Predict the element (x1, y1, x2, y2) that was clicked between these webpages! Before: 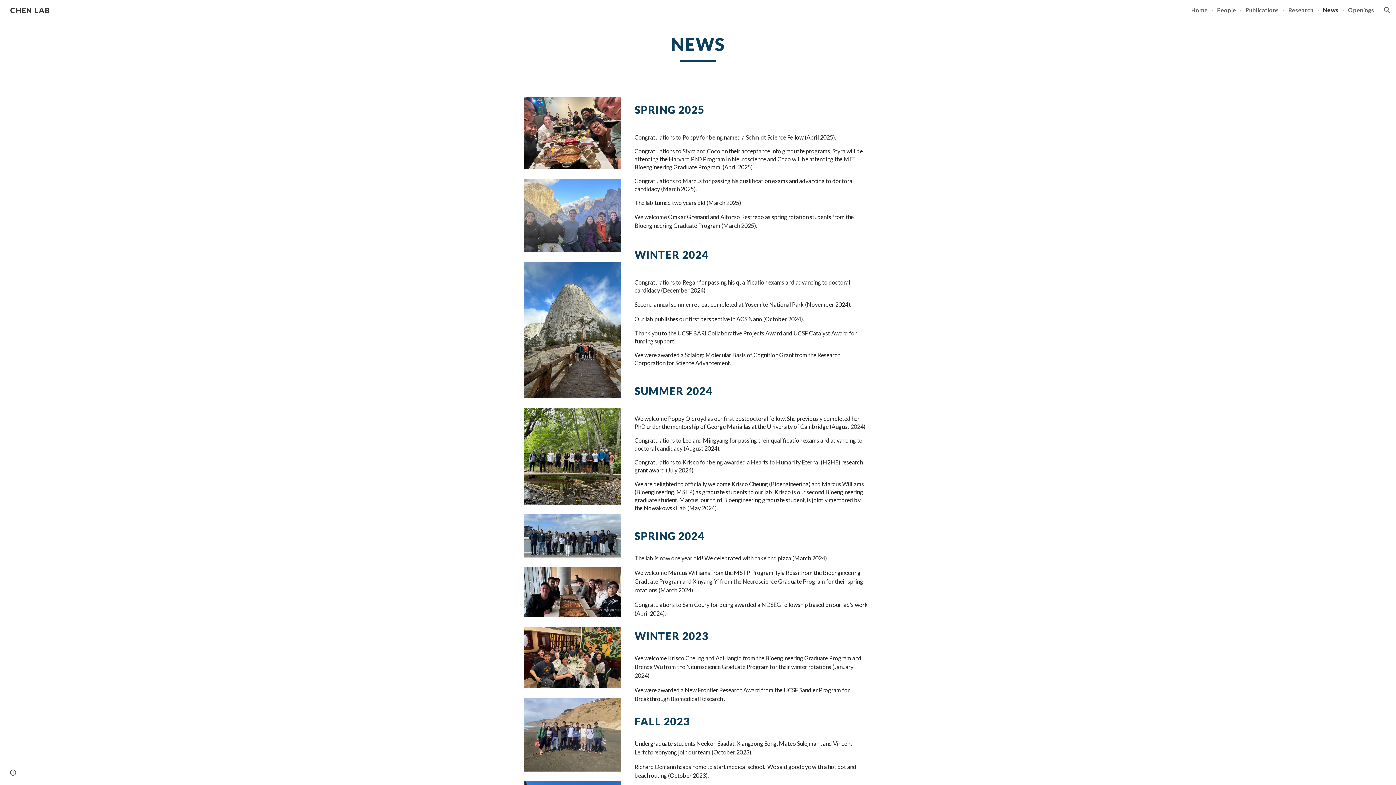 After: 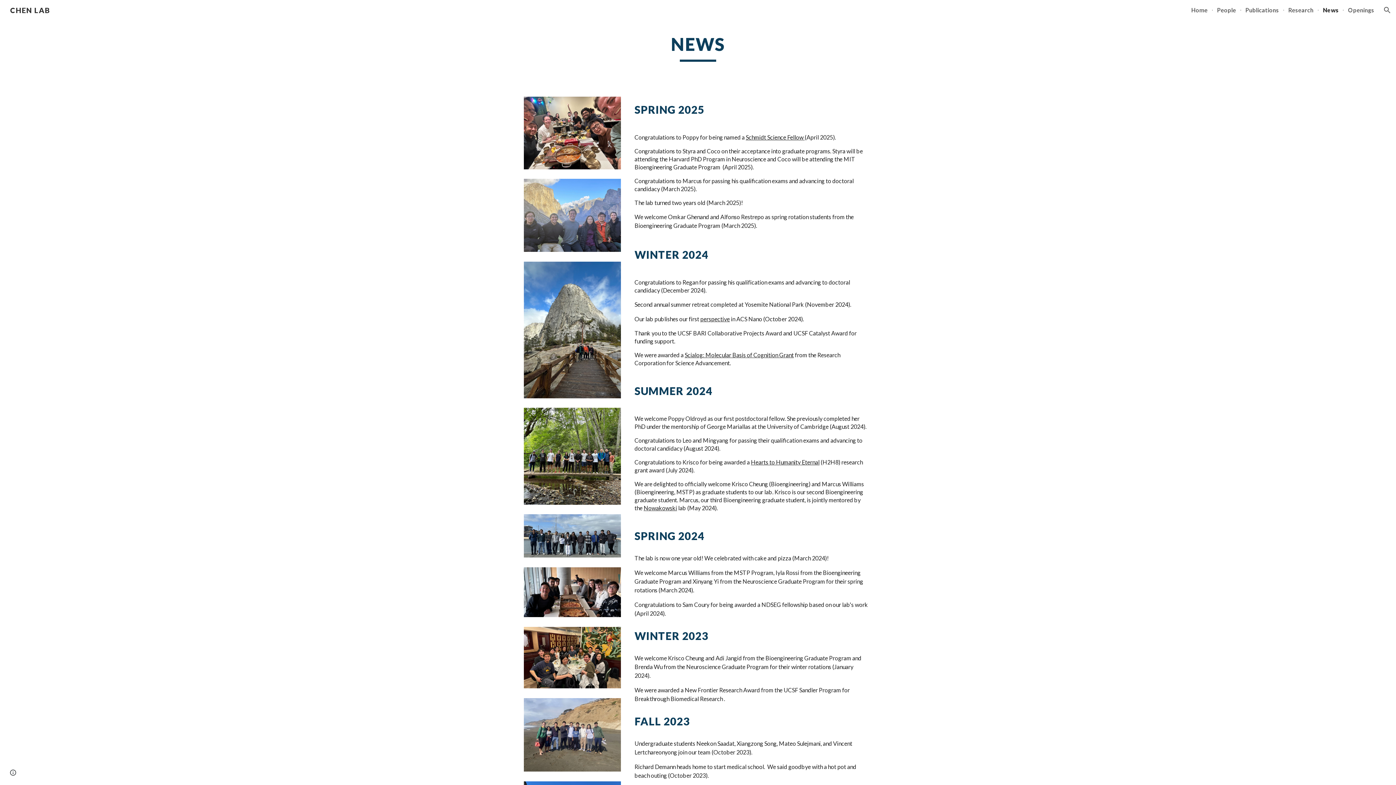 Action: label: Hearts to Humanity Eternal bbox: (751, 458, 819, 465)